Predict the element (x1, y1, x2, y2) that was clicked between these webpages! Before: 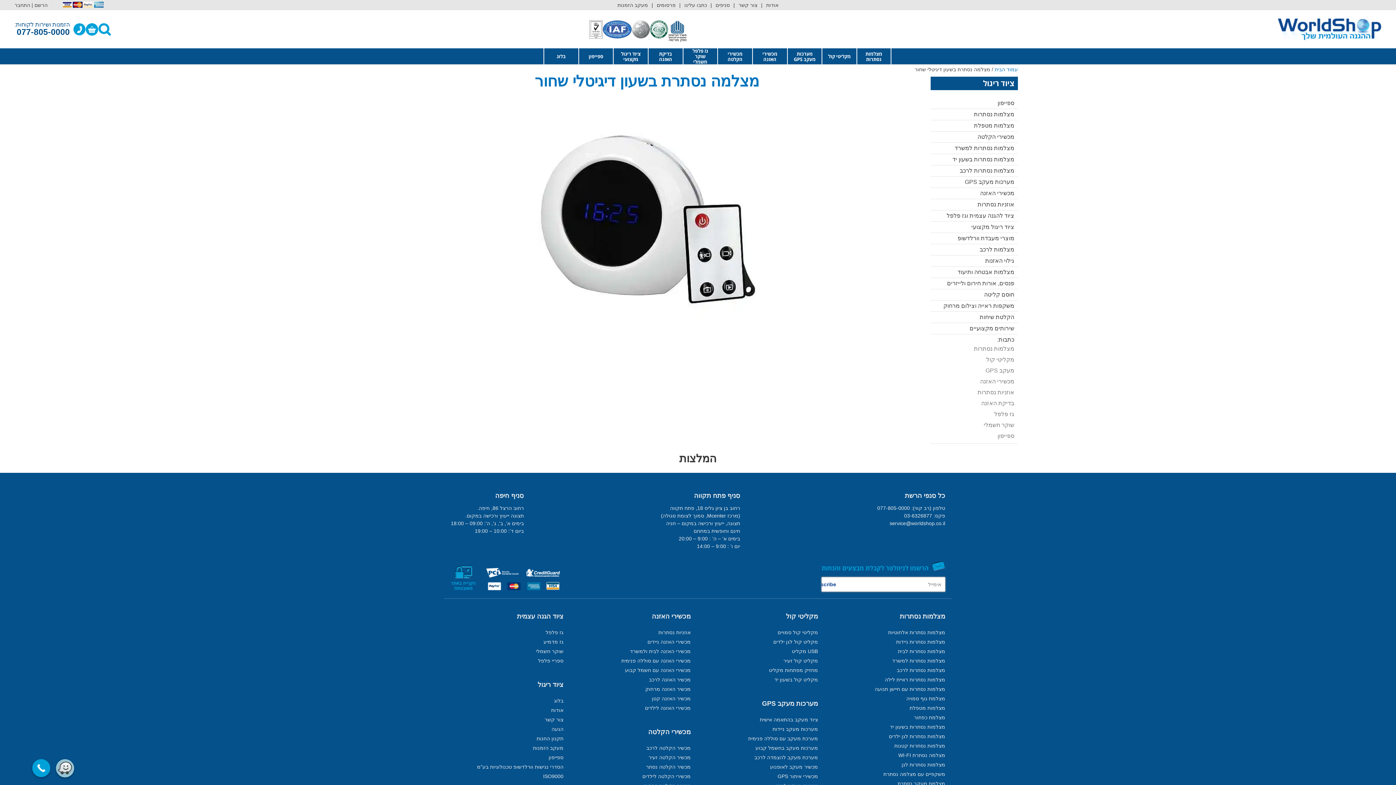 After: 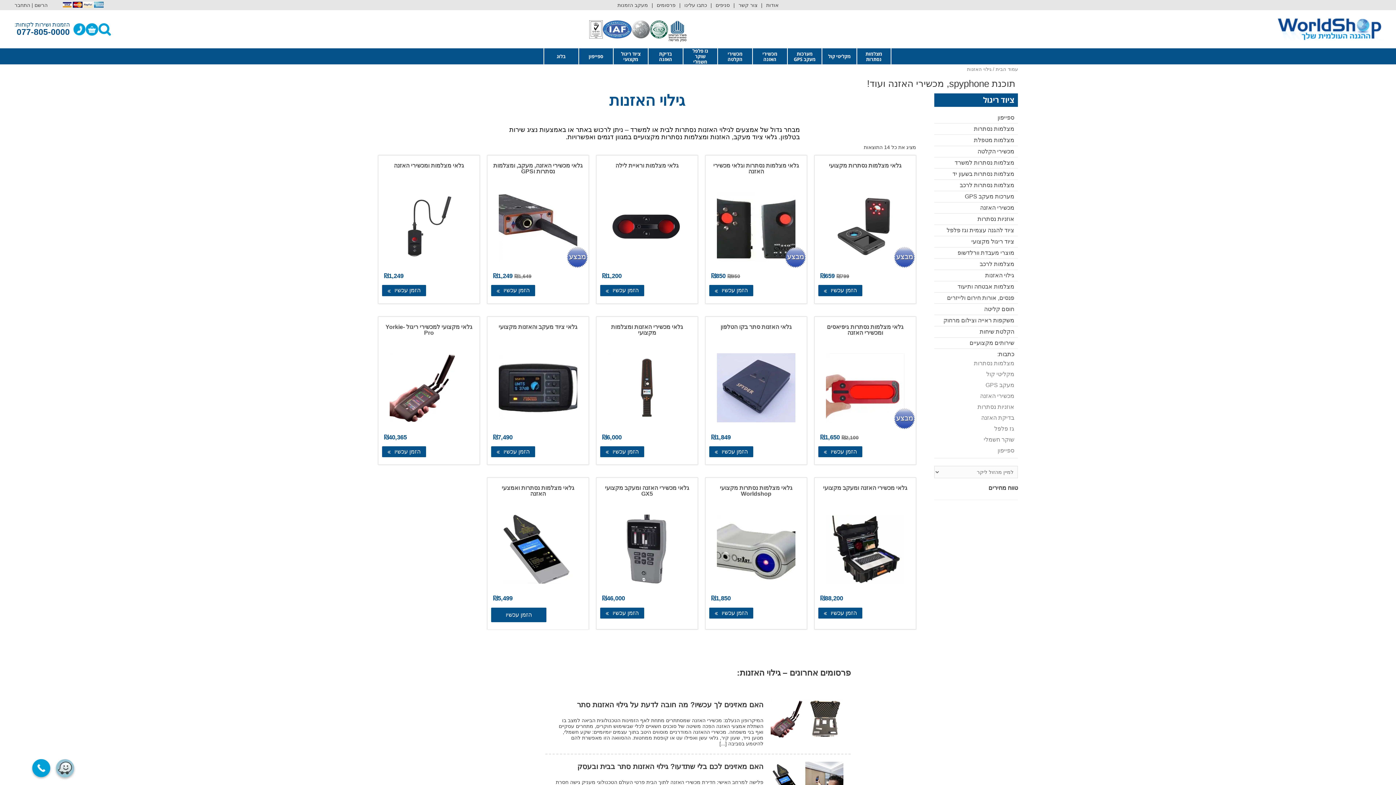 Action: label: גילוי האזנות bbox: (985, 257, 1014, 264)